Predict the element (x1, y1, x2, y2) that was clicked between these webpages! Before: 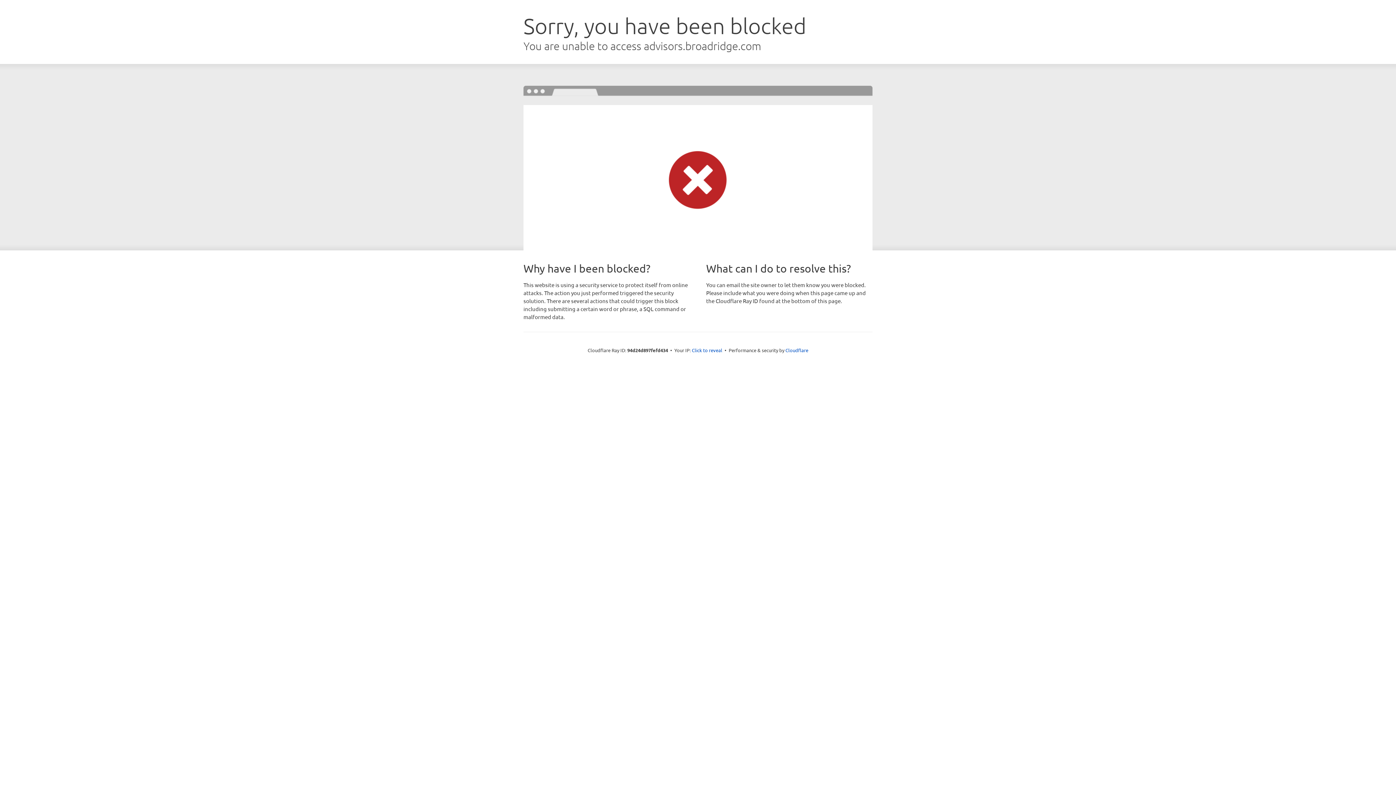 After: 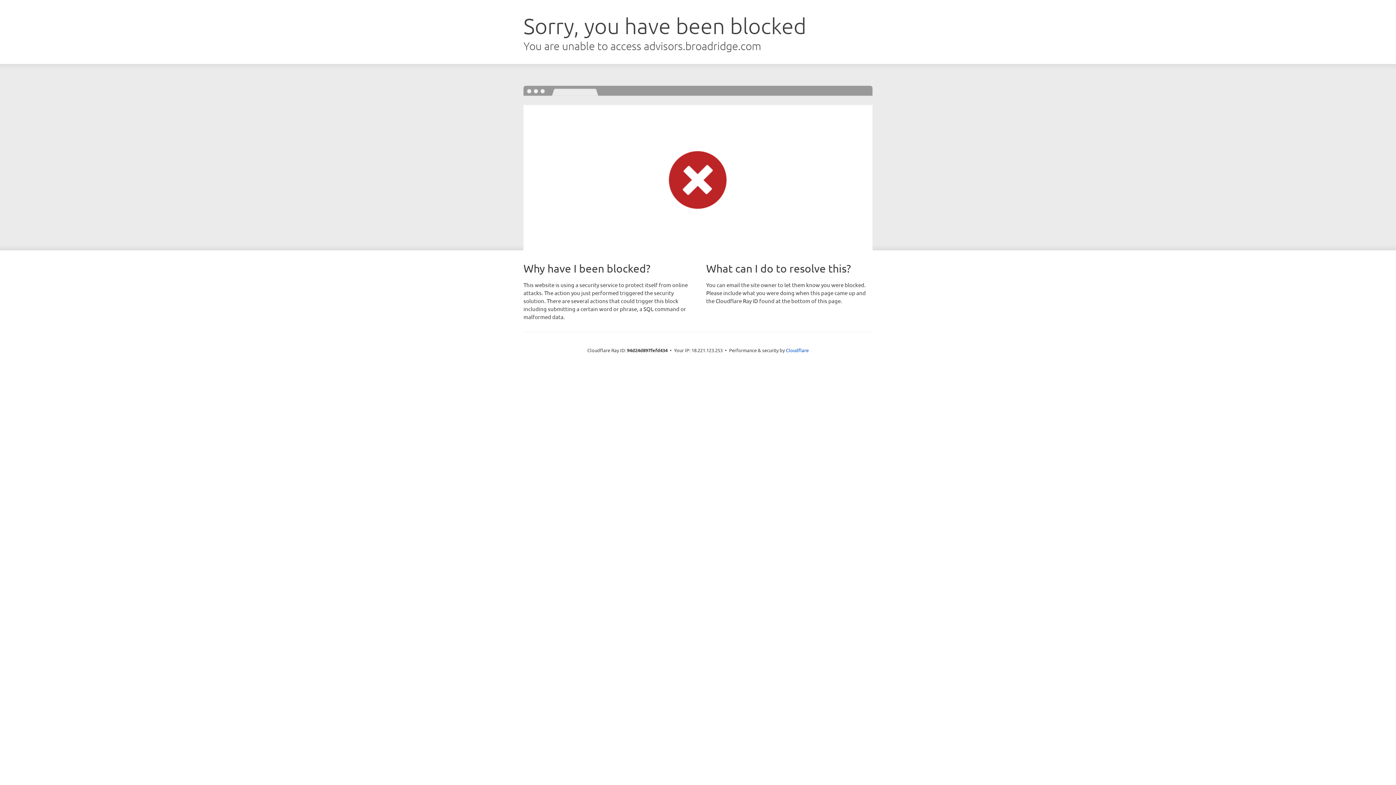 Action: bbox: (692, 346, 722, 353) label: Click to reveal